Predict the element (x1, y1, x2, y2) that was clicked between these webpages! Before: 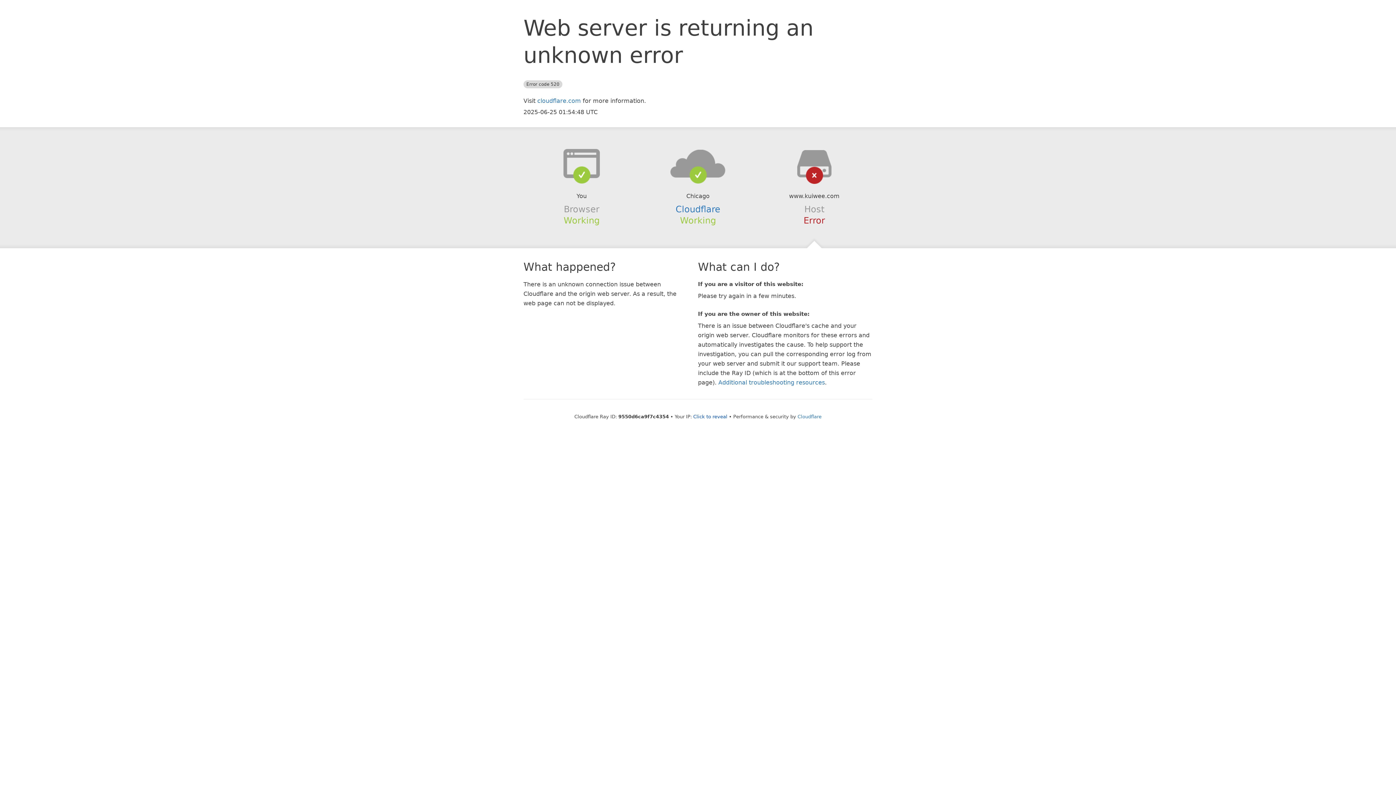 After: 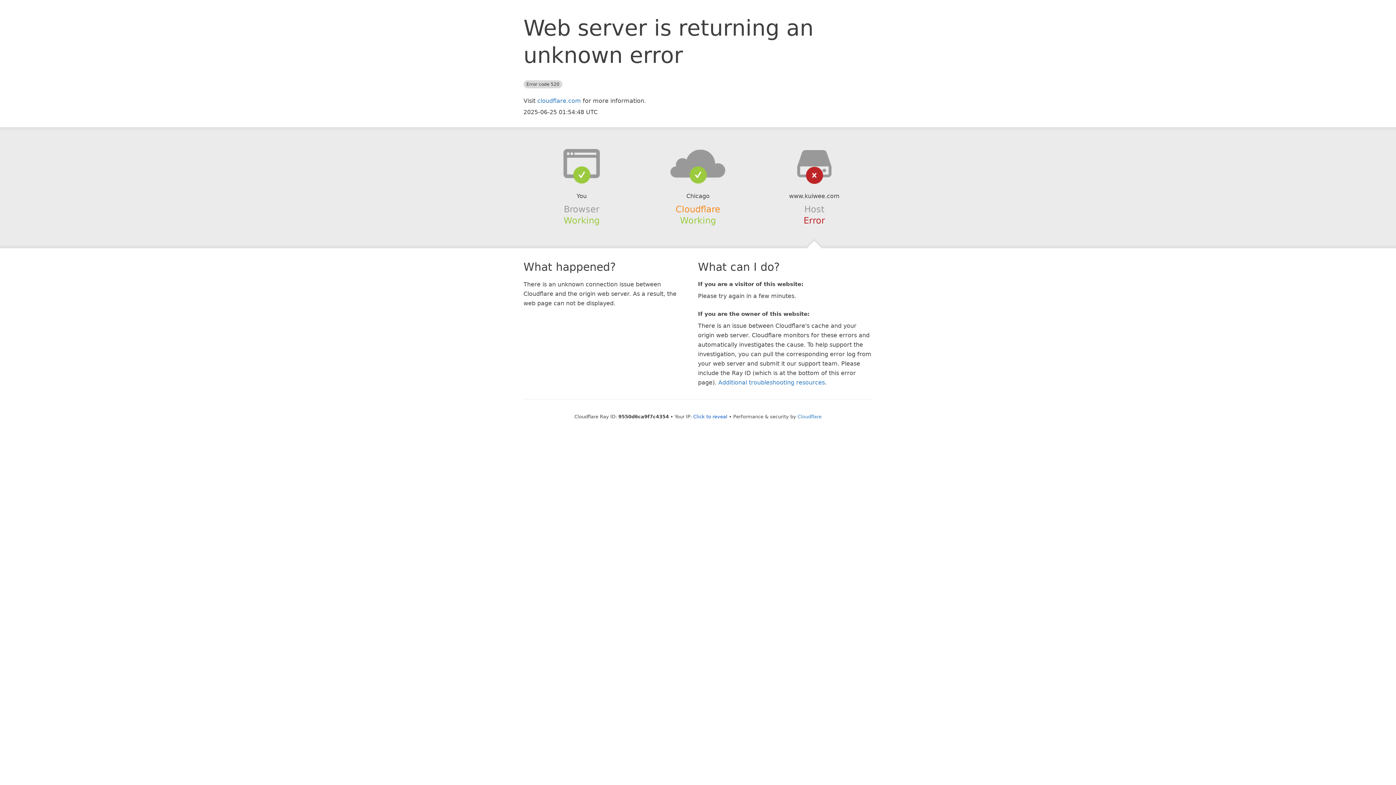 Action: bbox: (675, 204, 720, 214) label: Cloudflare